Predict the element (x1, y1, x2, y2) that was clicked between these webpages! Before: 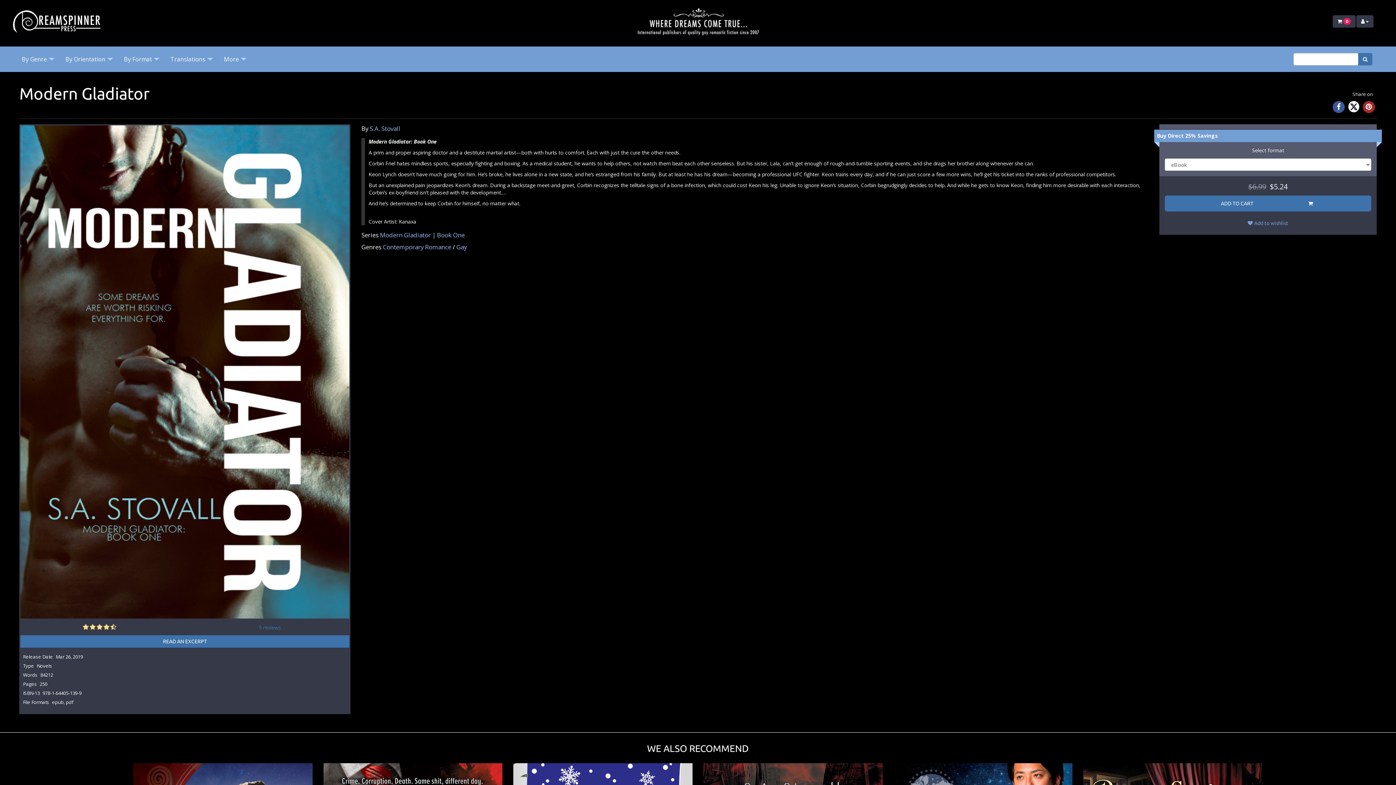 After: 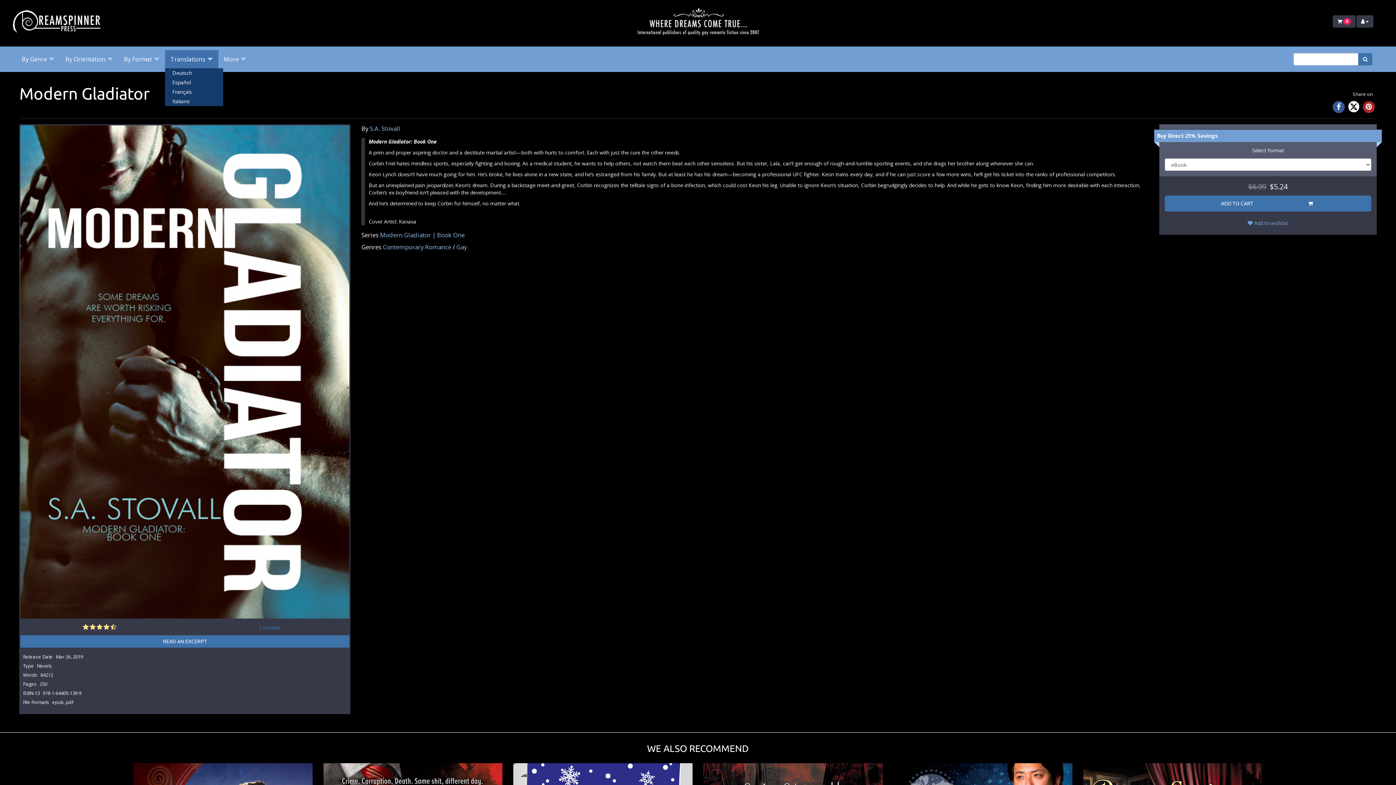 Action: label: Translations bbox: (165, 50, 218, 68)